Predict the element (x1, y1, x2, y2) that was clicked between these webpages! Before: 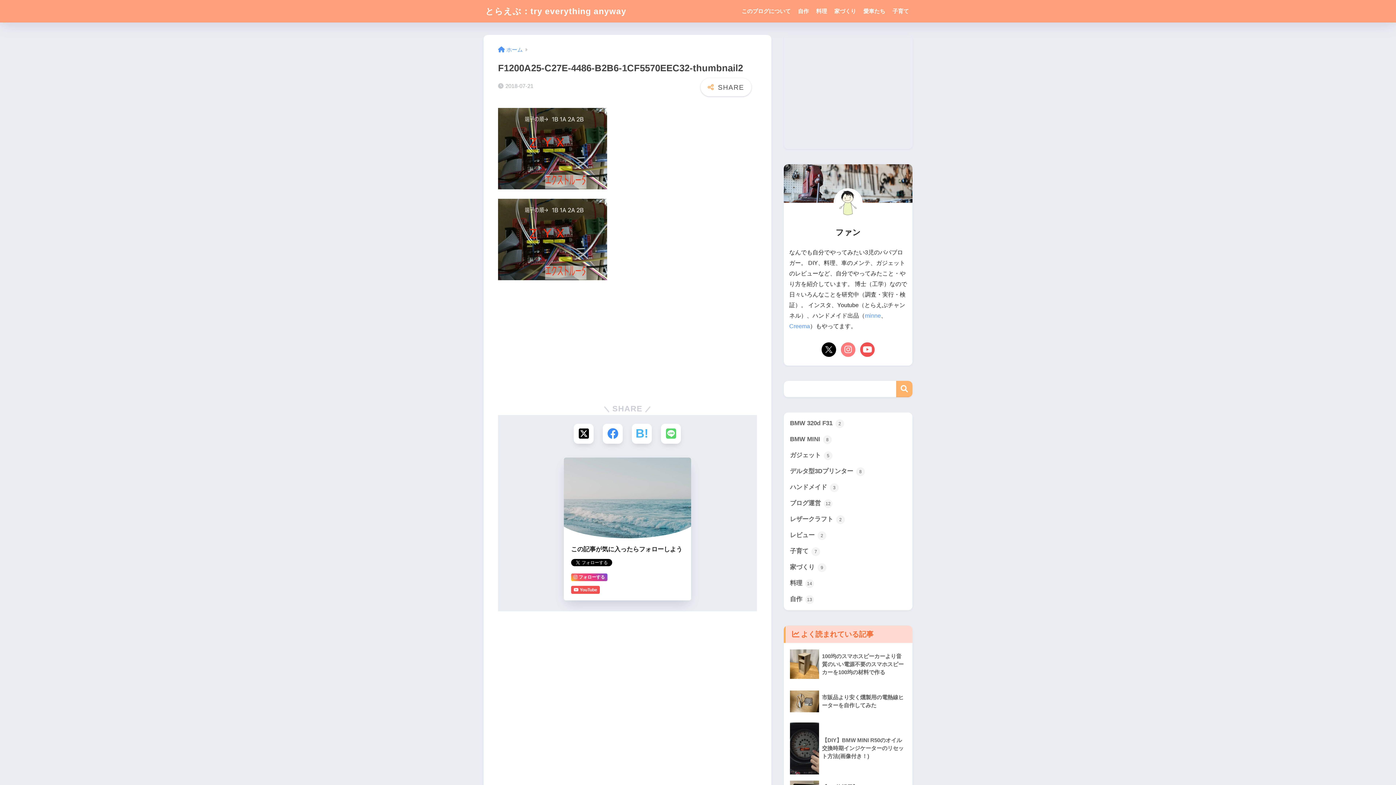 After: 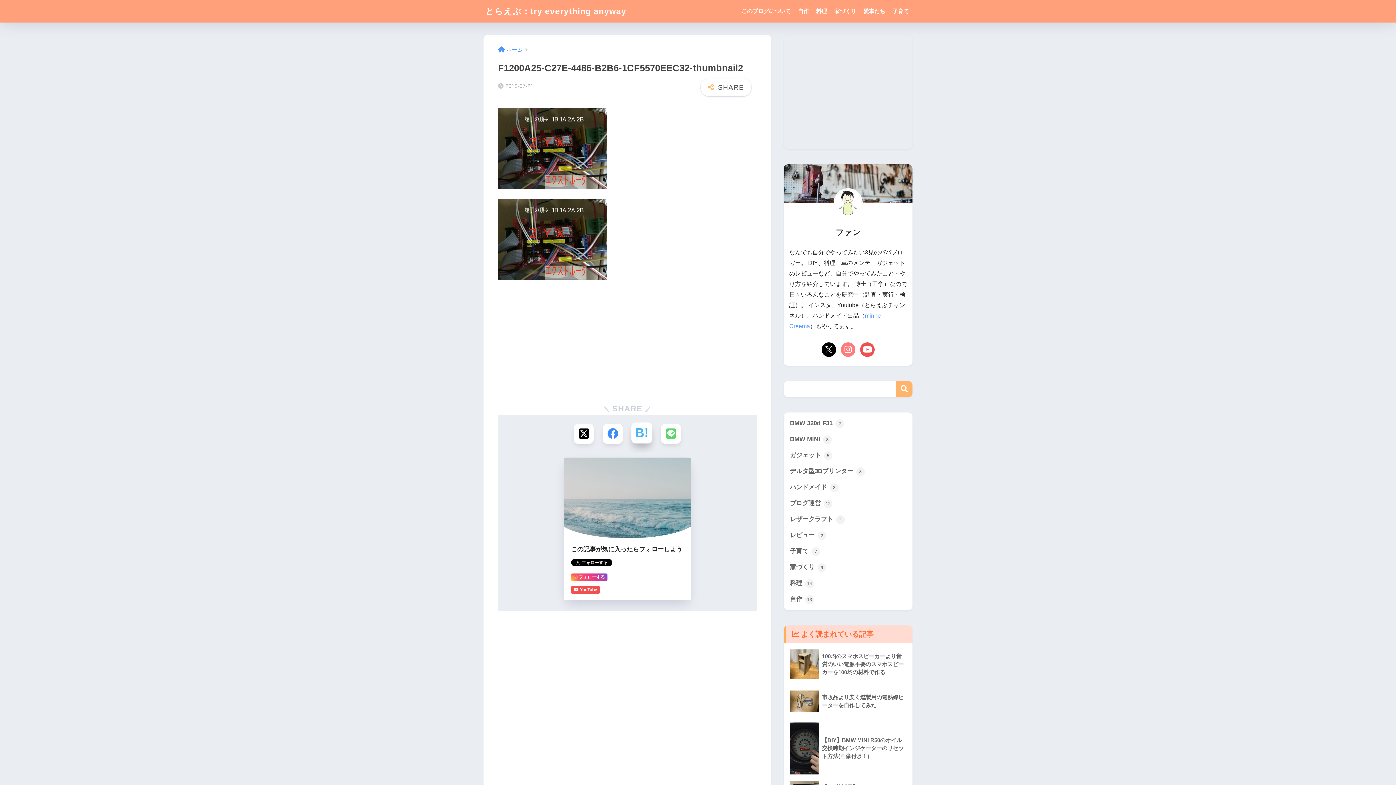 Action: label: はてブでブックマークする bbox: (632, 423, 652, 443)